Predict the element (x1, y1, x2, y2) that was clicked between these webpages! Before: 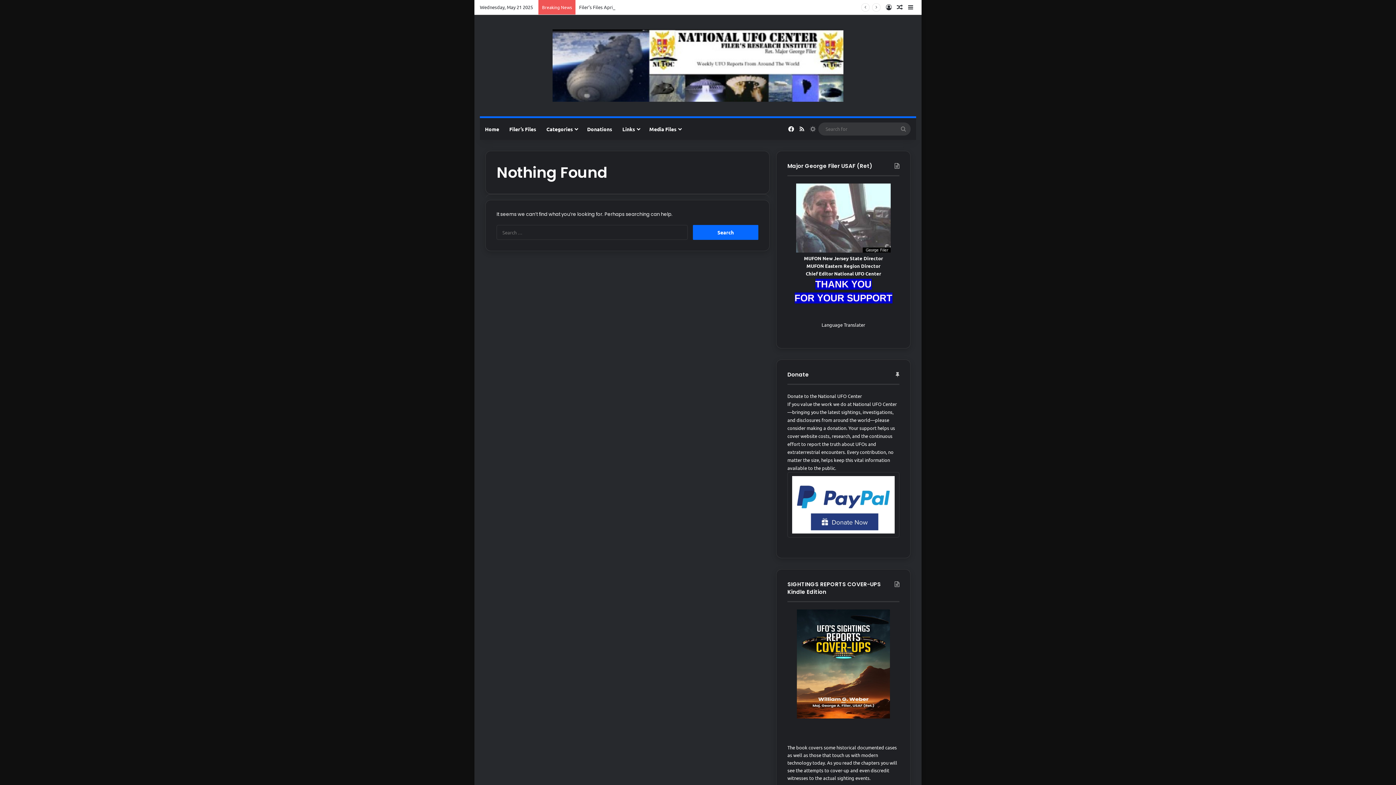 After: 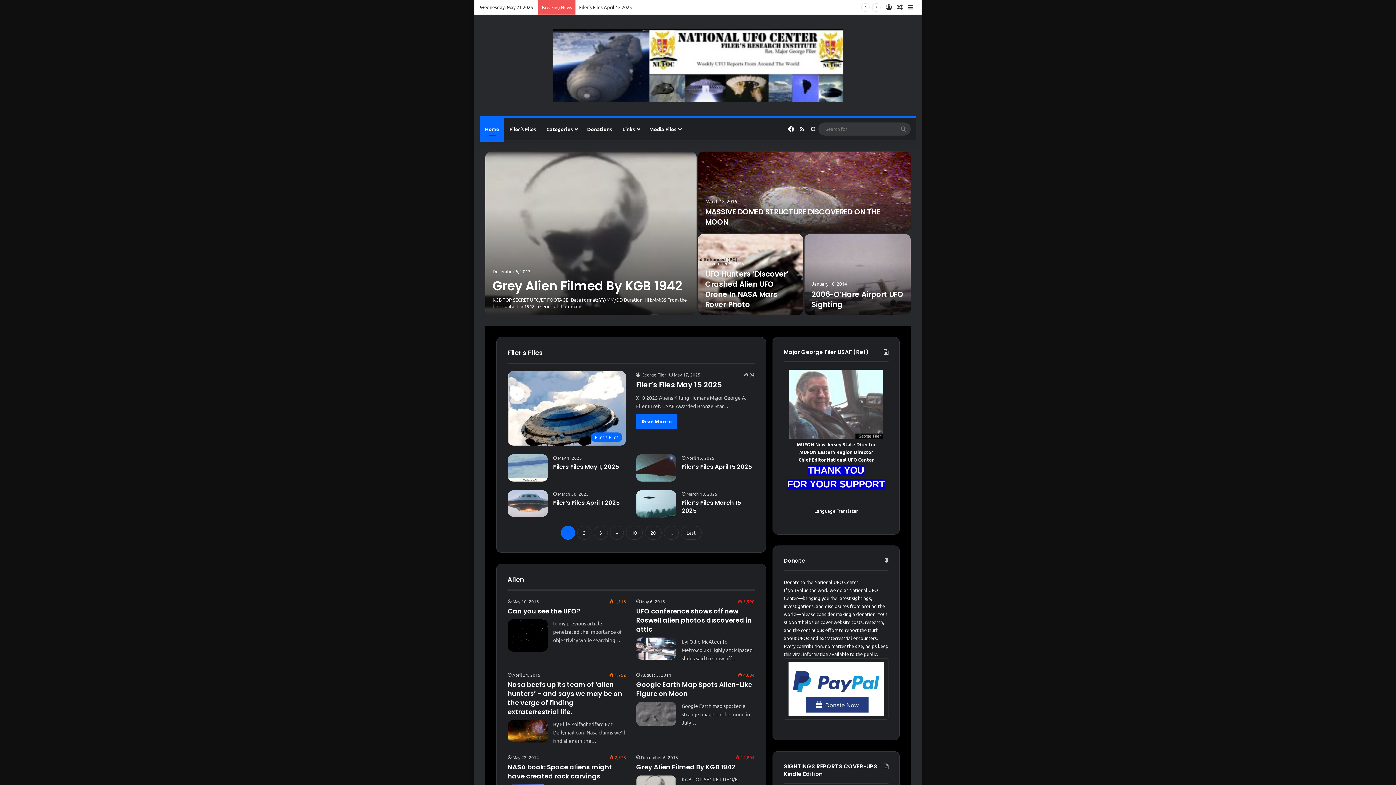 Action: label: Home bbox: (480, 118, 504, 140)